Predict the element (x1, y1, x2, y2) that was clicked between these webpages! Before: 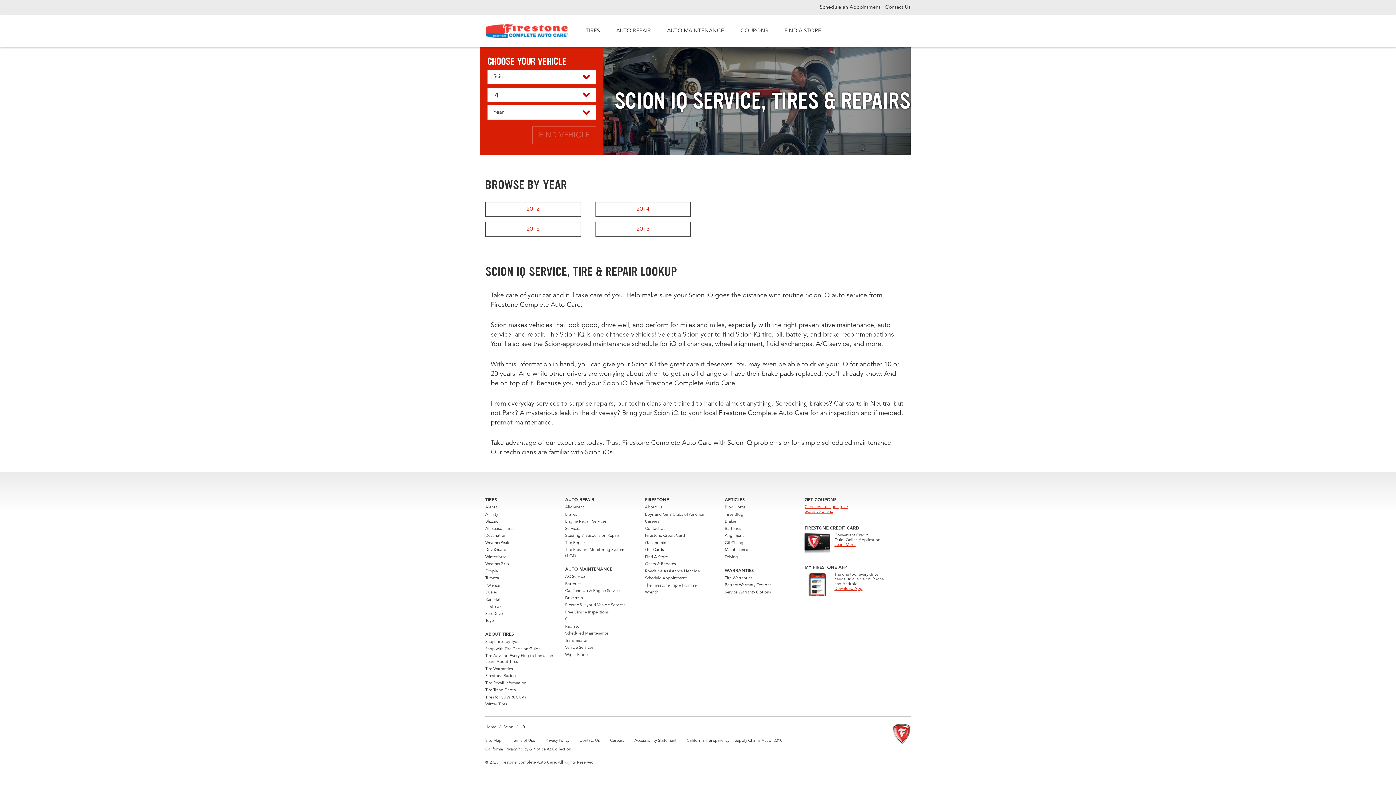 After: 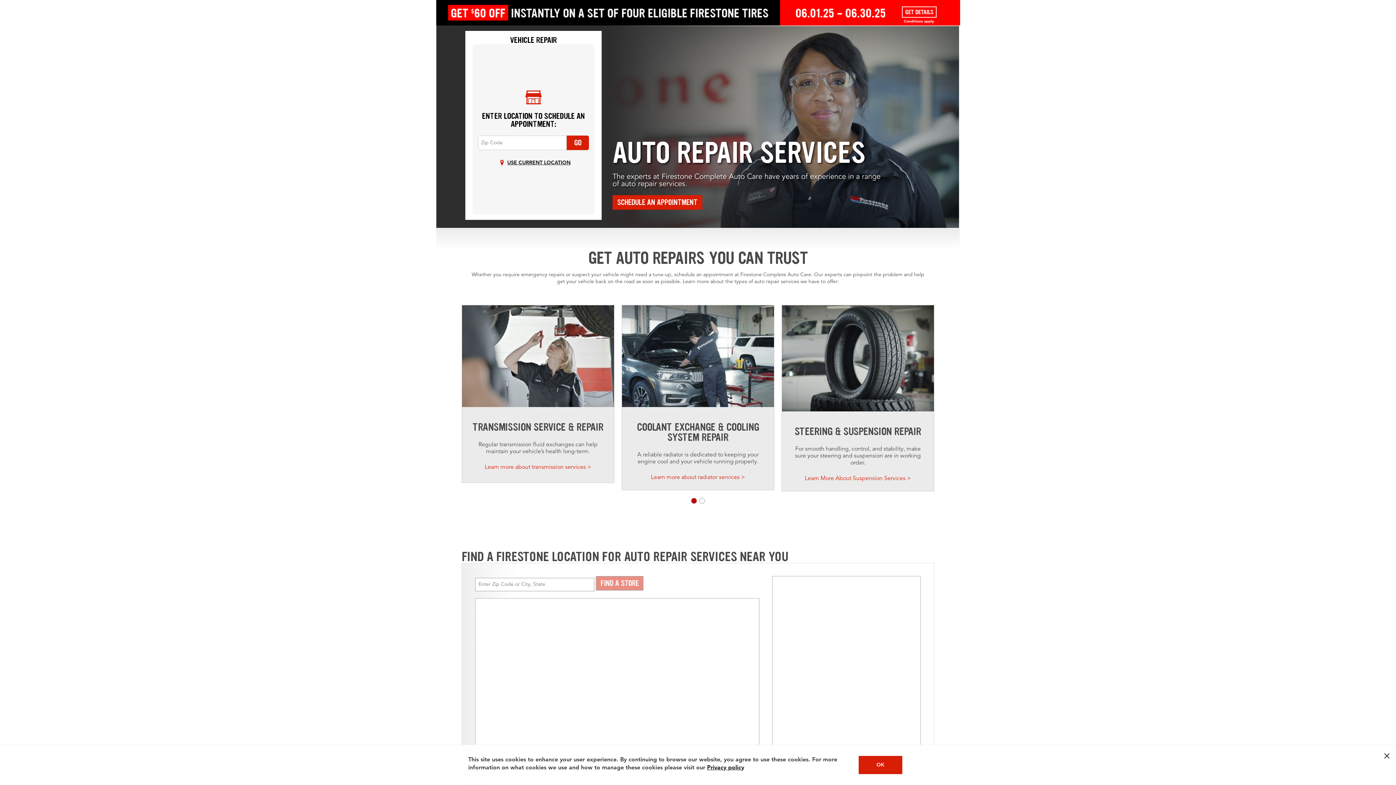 Action: bbox: (664, 24, 727, 38) label: AUTO MAINTENANCE